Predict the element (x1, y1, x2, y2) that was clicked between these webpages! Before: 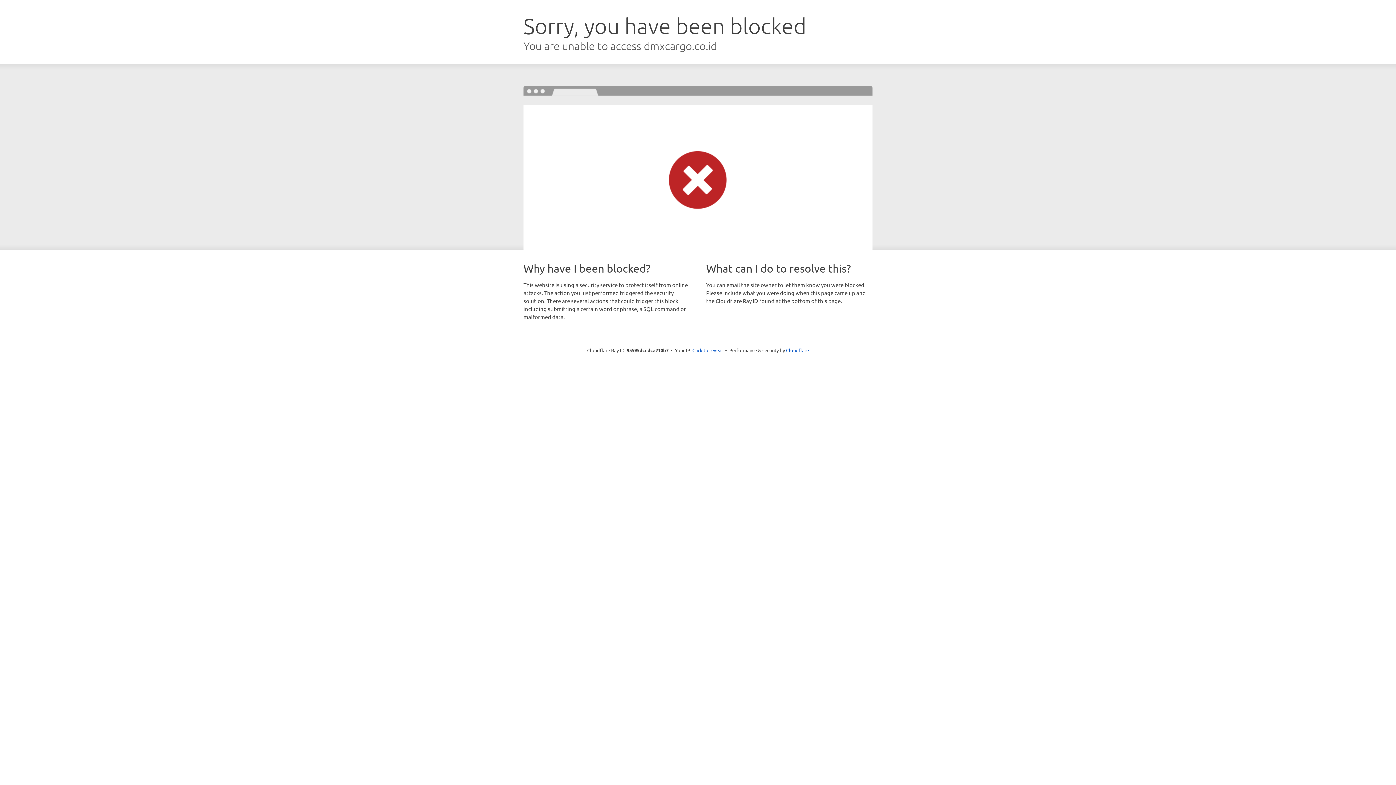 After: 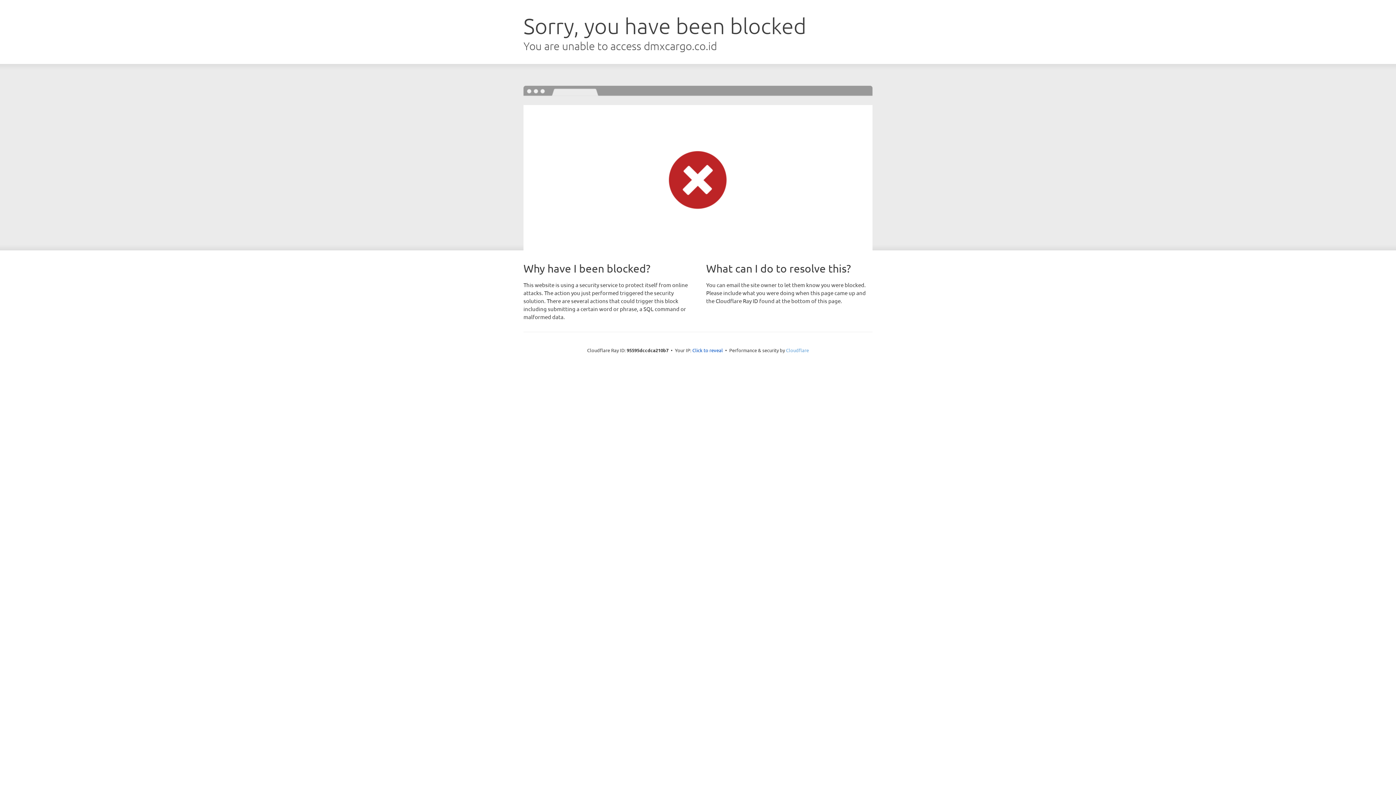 Action: bbox: (786, 347, 809, 353) label: Cloudflare